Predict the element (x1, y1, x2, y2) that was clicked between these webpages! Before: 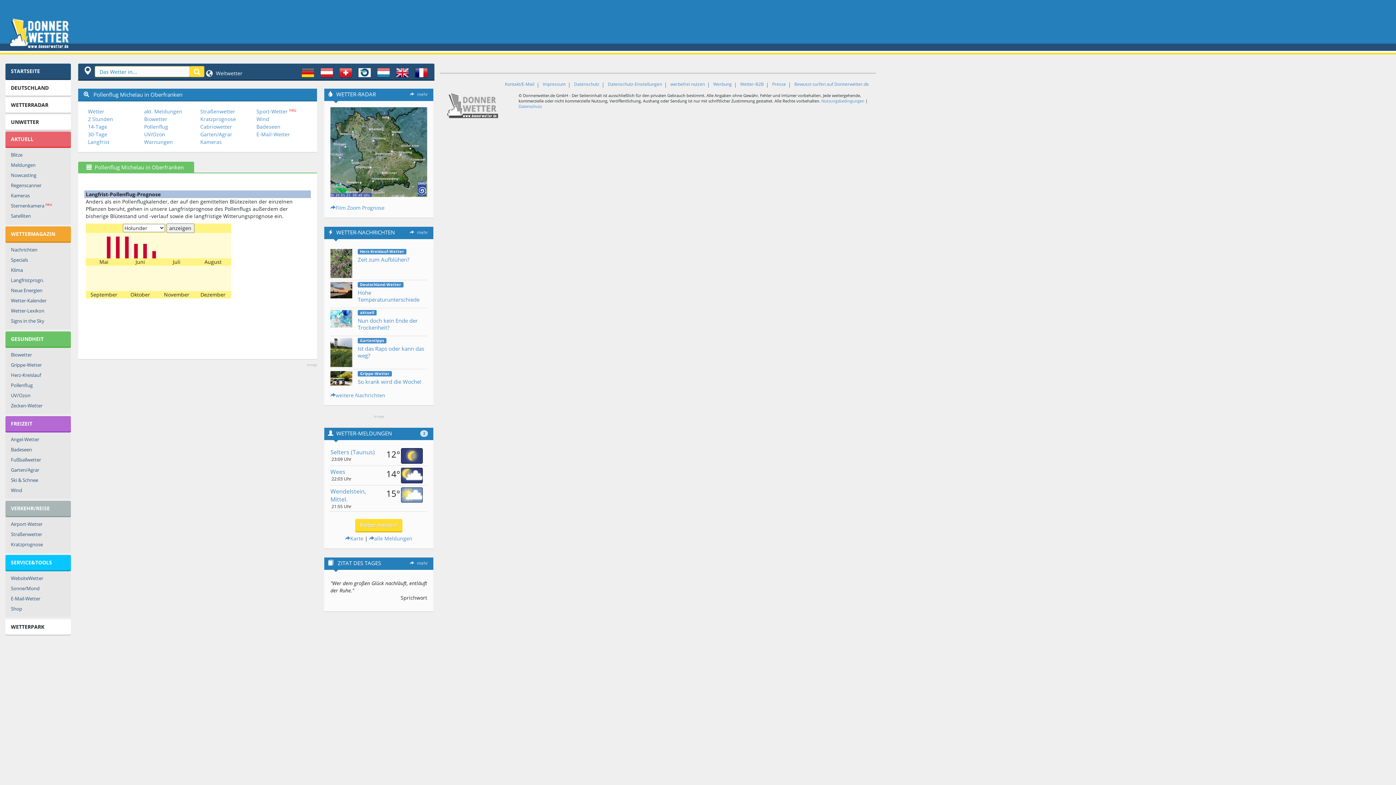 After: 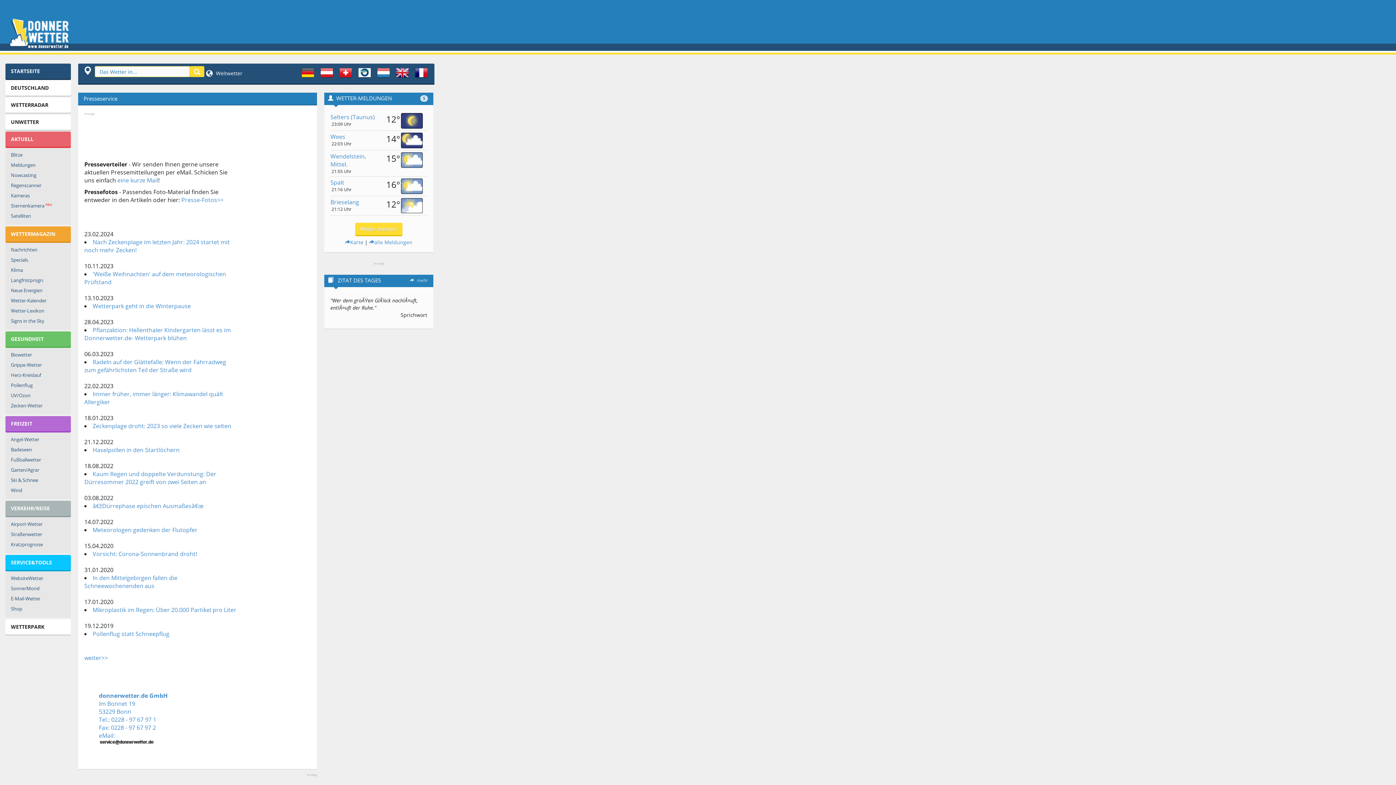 Action: bbox: (767, 81, 789, 87) label: Presse